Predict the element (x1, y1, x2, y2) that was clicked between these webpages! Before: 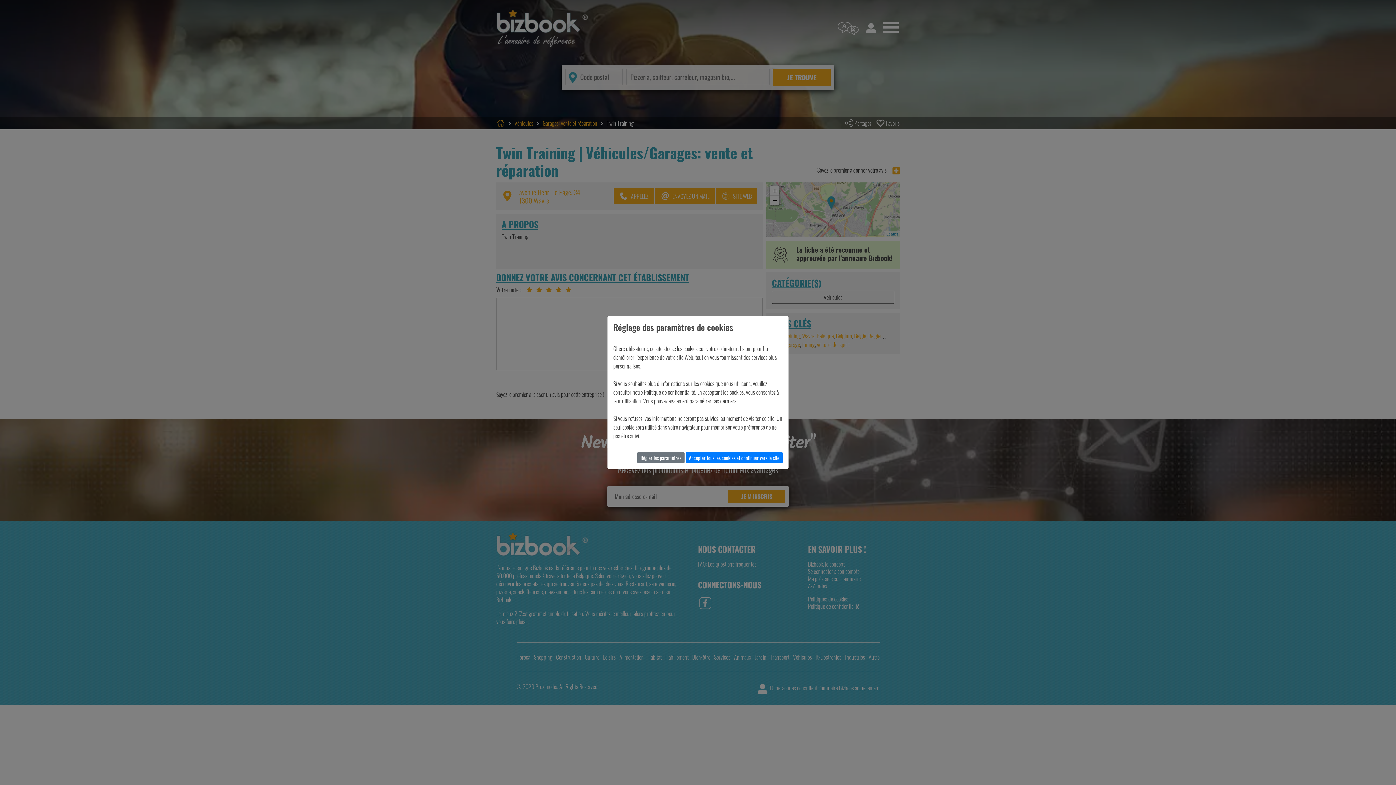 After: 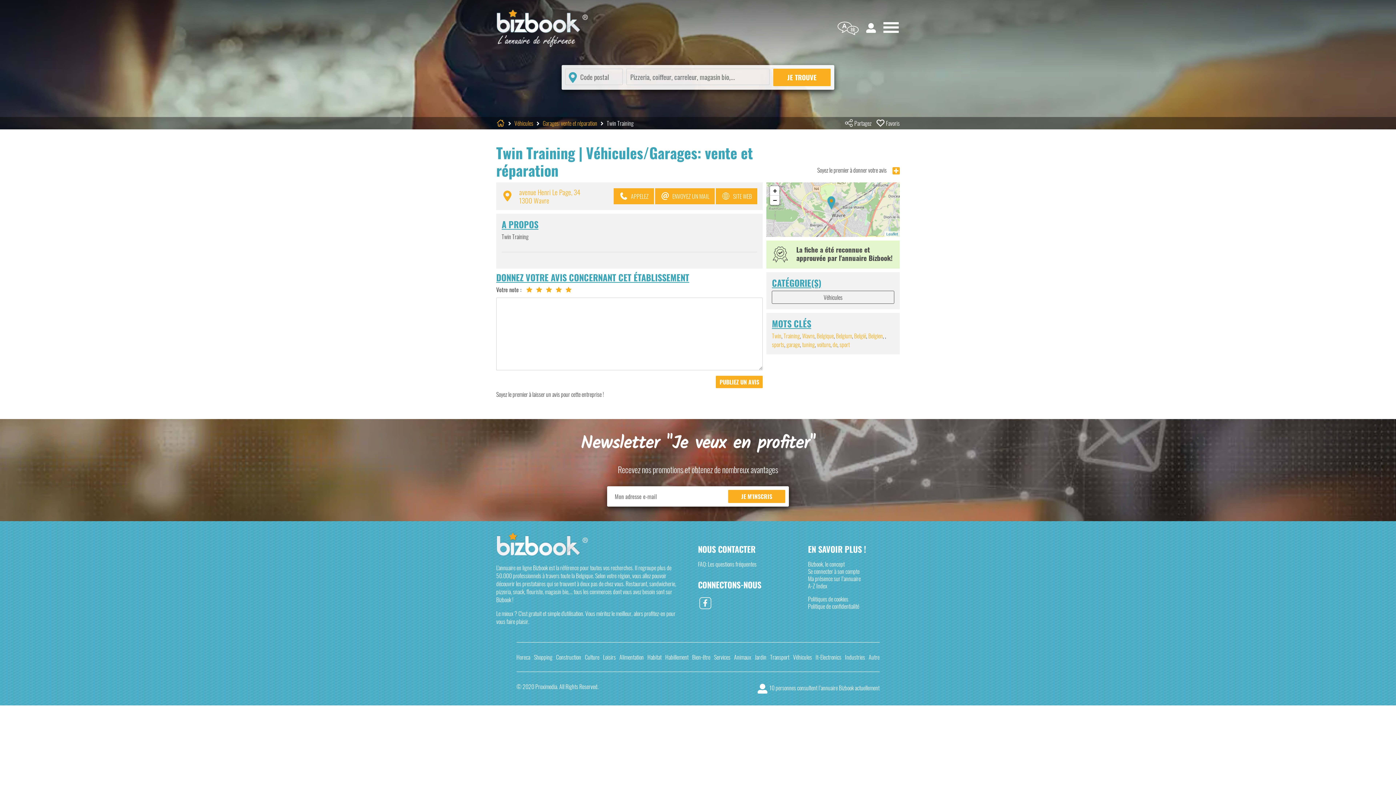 Action: label: Accepter tous les cookies et continuer vers le site bbox: (685, 452, 782, 463)